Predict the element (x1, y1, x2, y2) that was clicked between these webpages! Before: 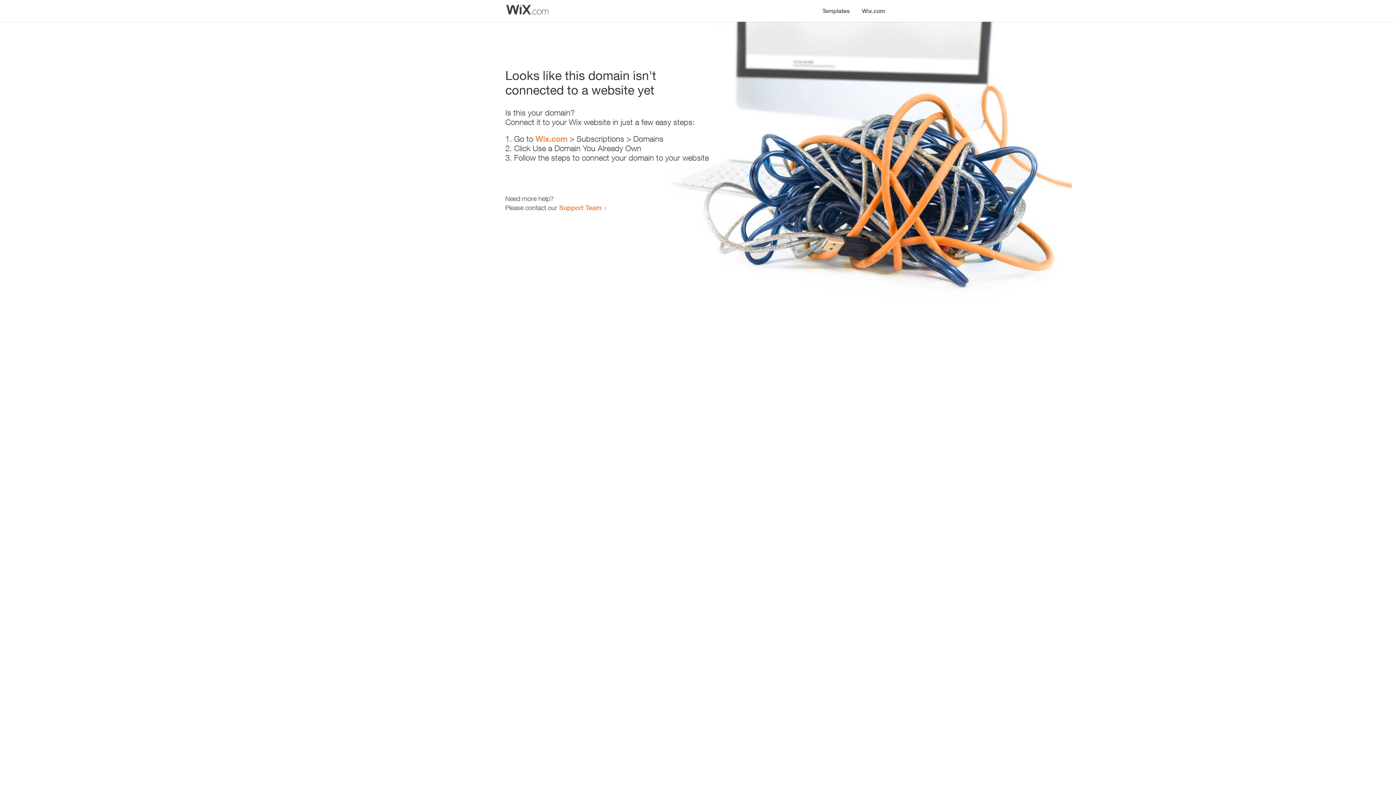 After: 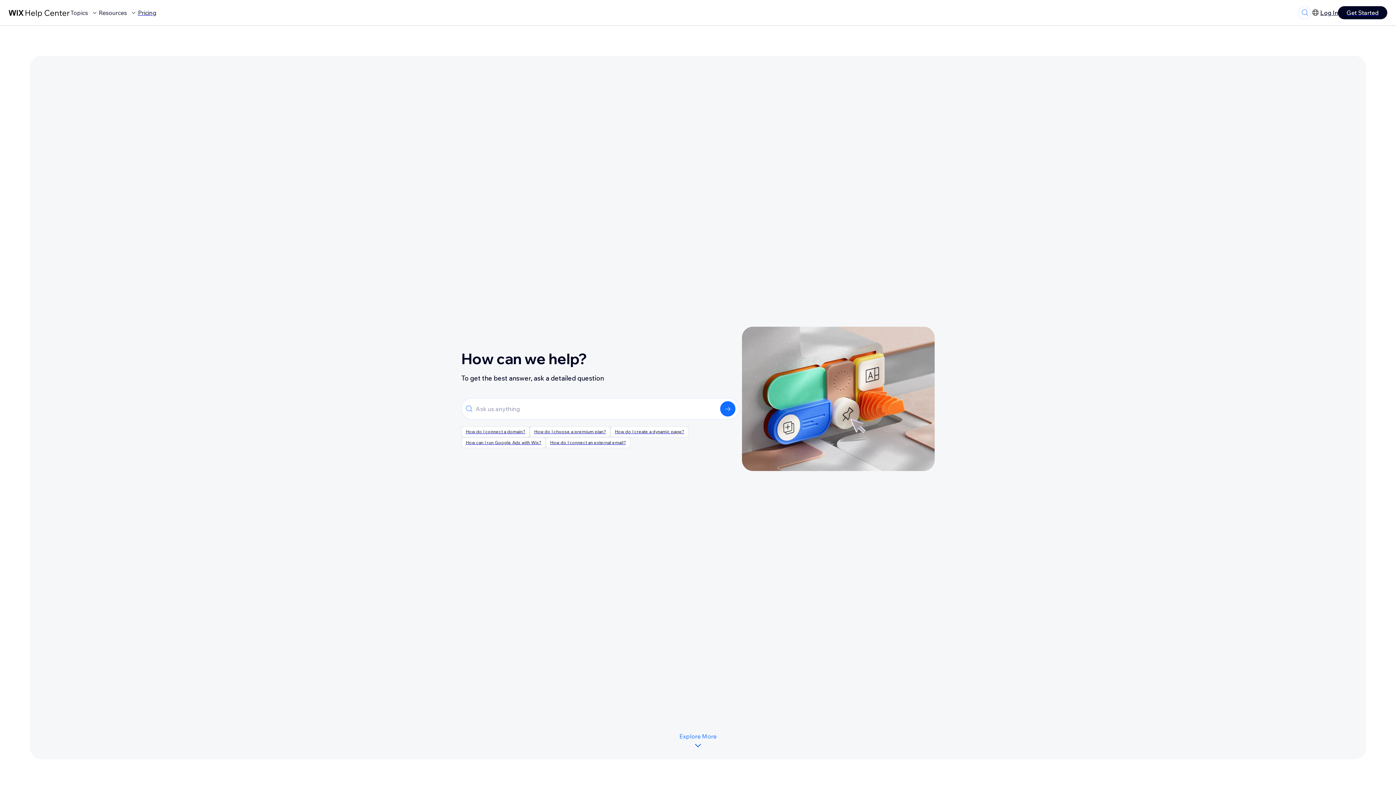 Action: bbox: (559, 203, 601, 211) label: Support Team